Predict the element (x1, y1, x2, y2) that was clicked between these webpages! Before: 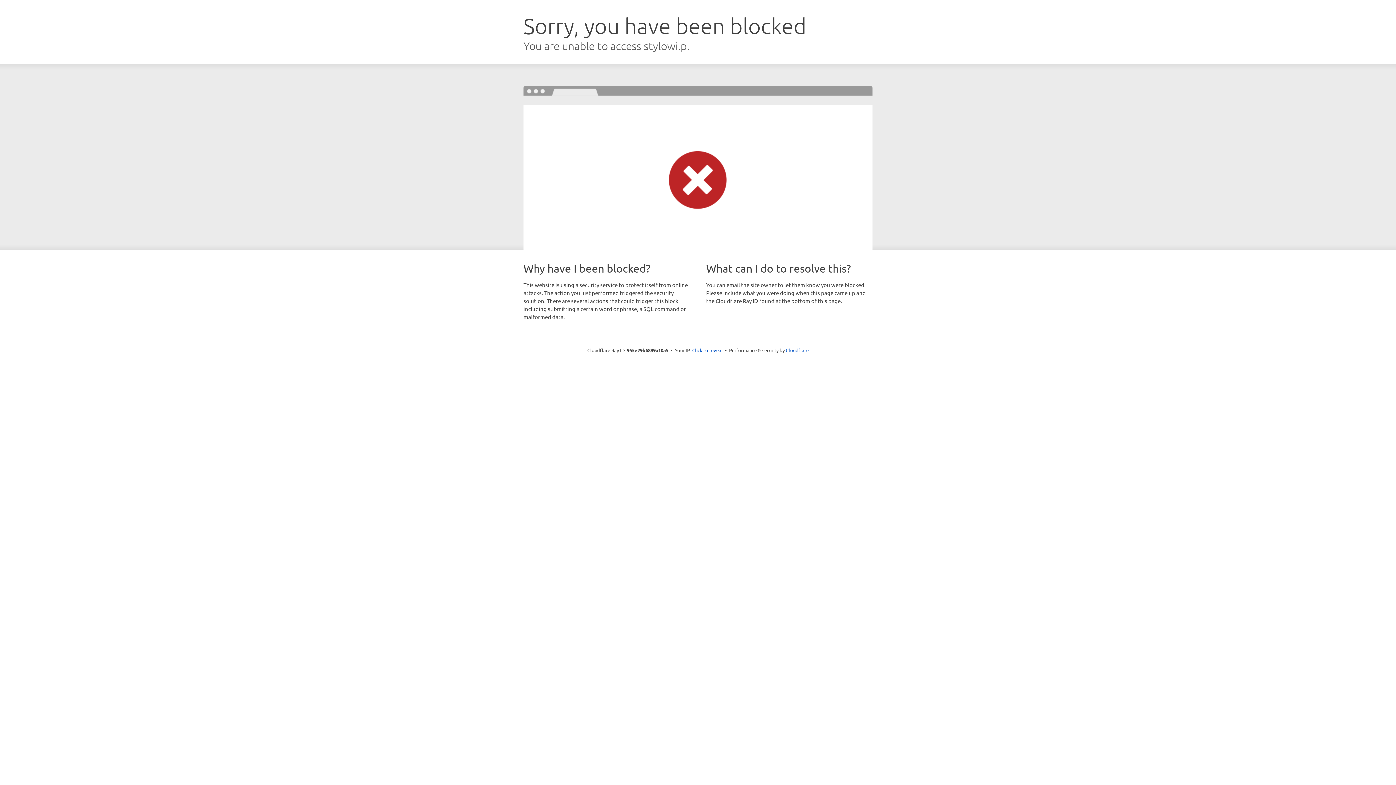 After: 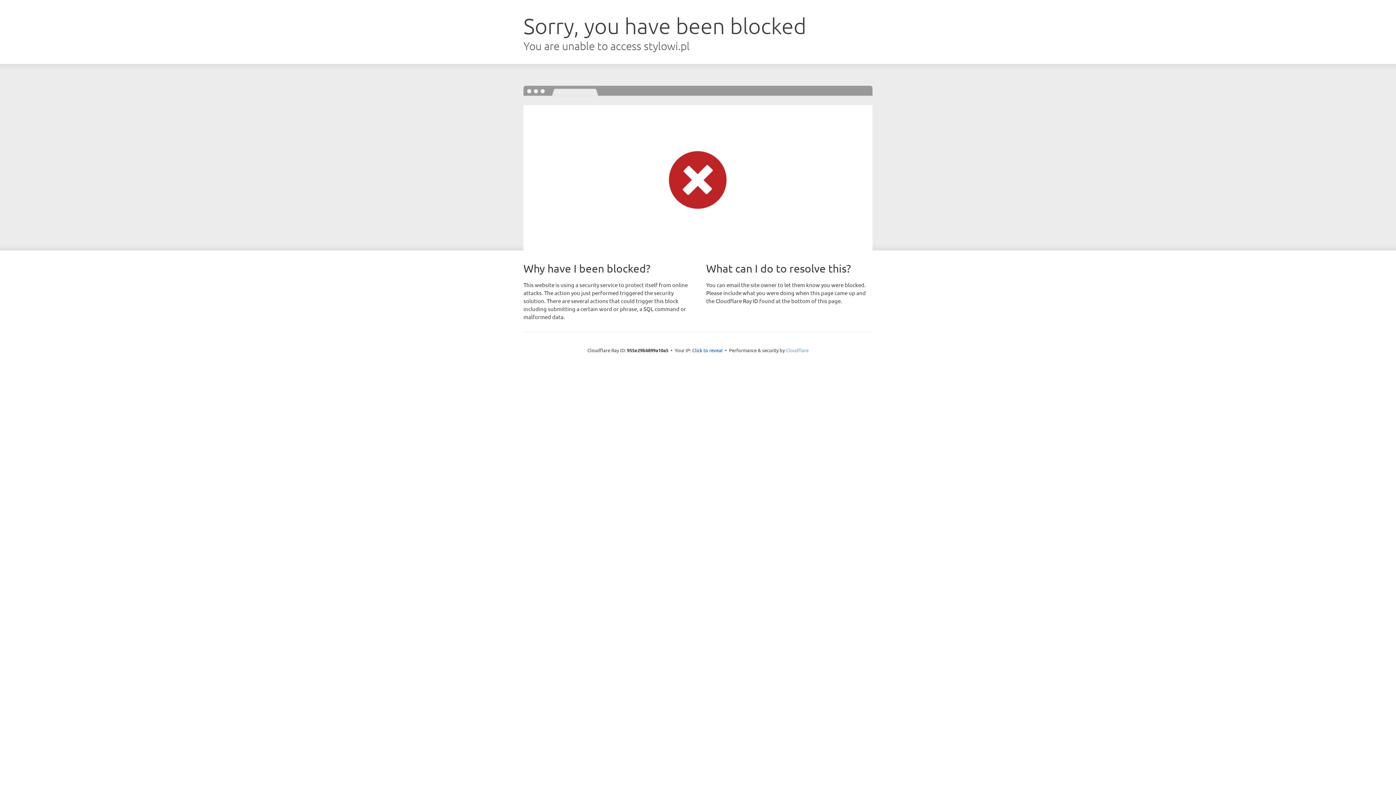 Action: label: Cloudflare bbox: (786, 347, 808, 353)